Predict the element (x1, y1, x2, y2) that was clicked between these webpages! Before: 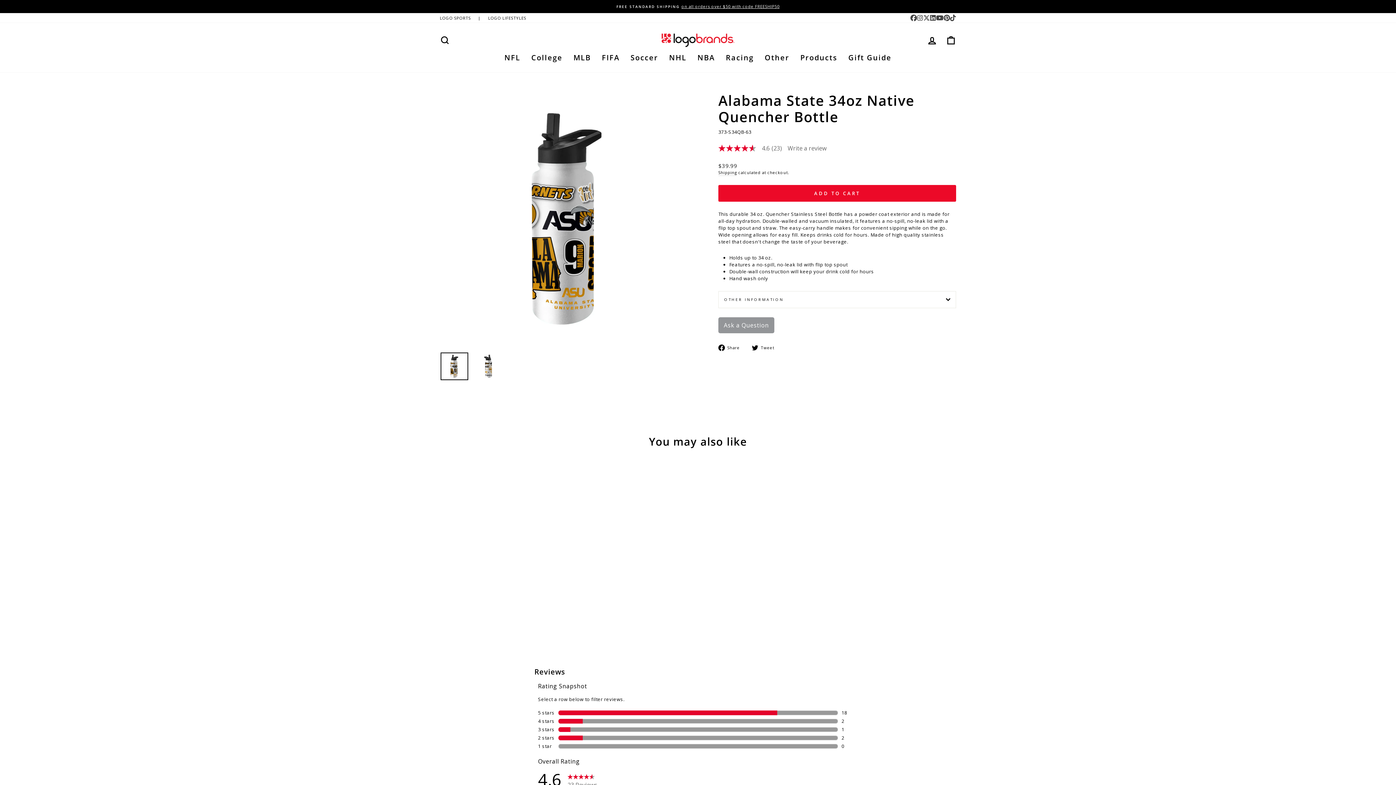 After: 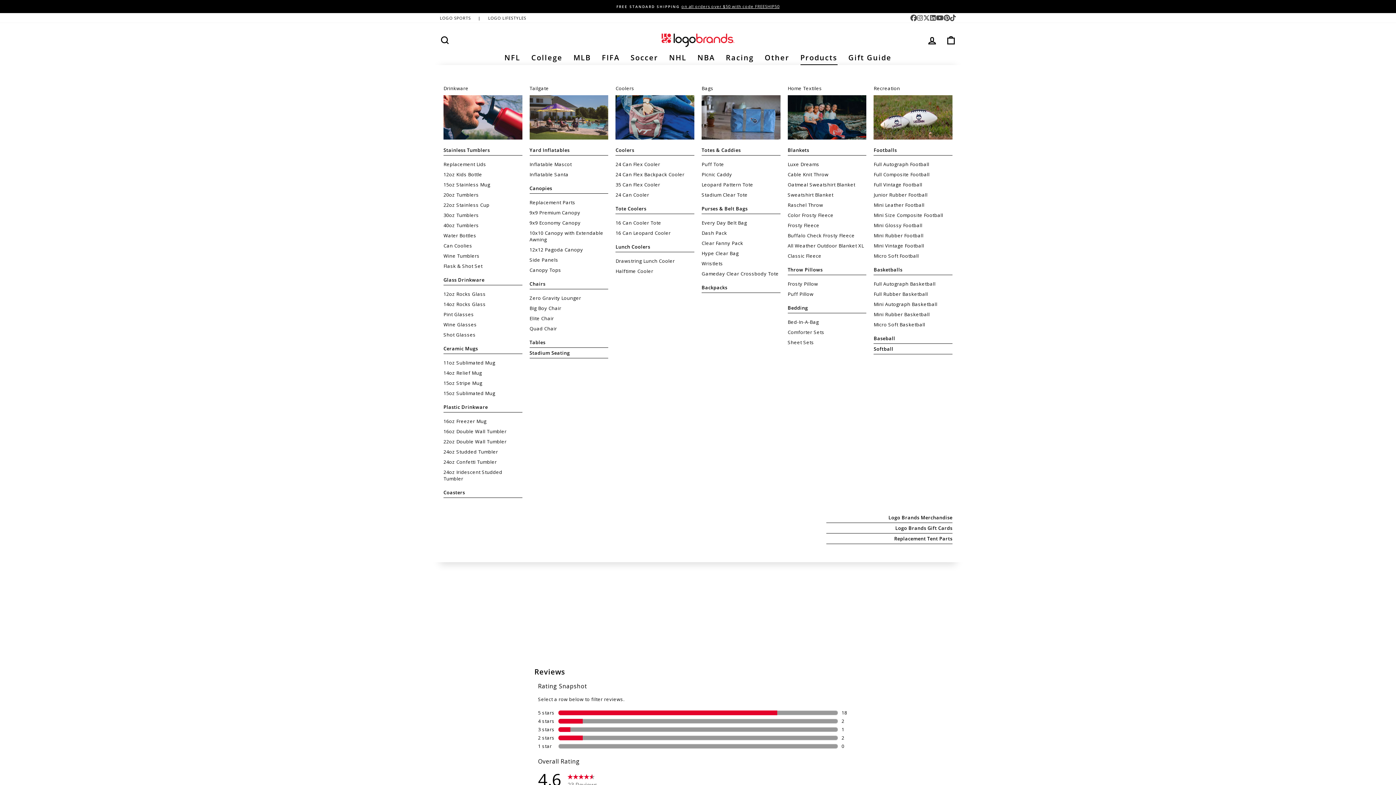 Action: bbox: (795, 50, 843, 65) label: Products